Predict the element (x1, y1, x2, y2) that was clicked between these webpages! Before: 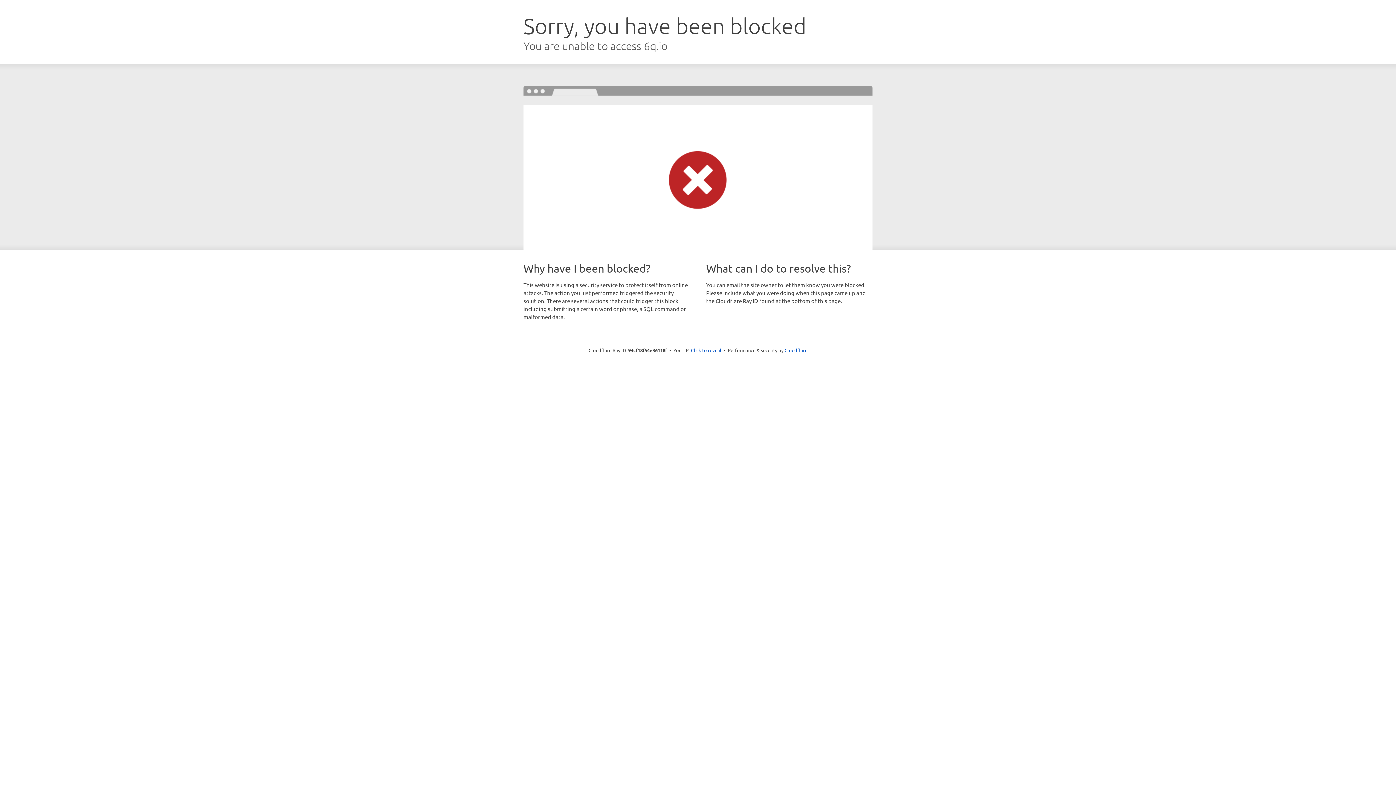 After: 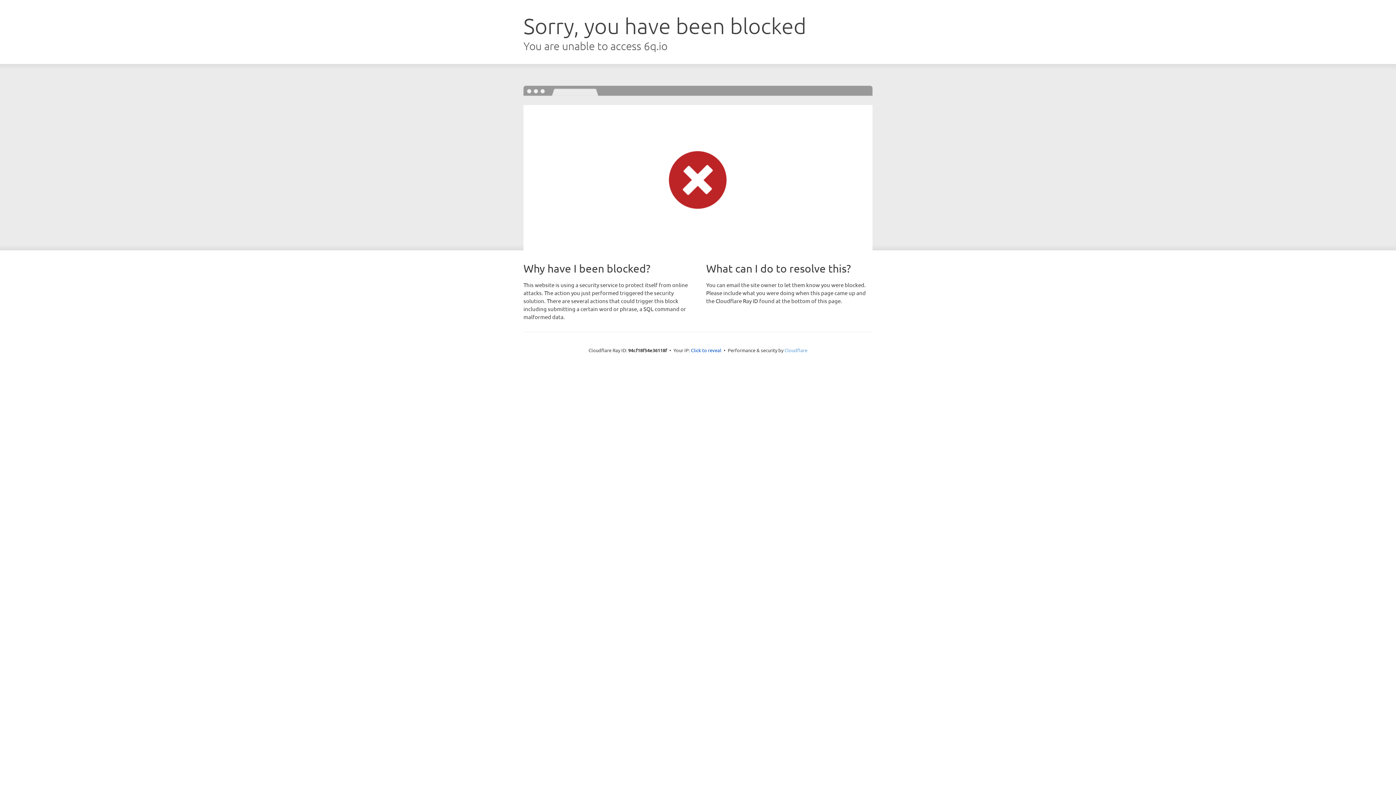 Action: bbox: (784, 347, 807, 353) label: Cloudflare